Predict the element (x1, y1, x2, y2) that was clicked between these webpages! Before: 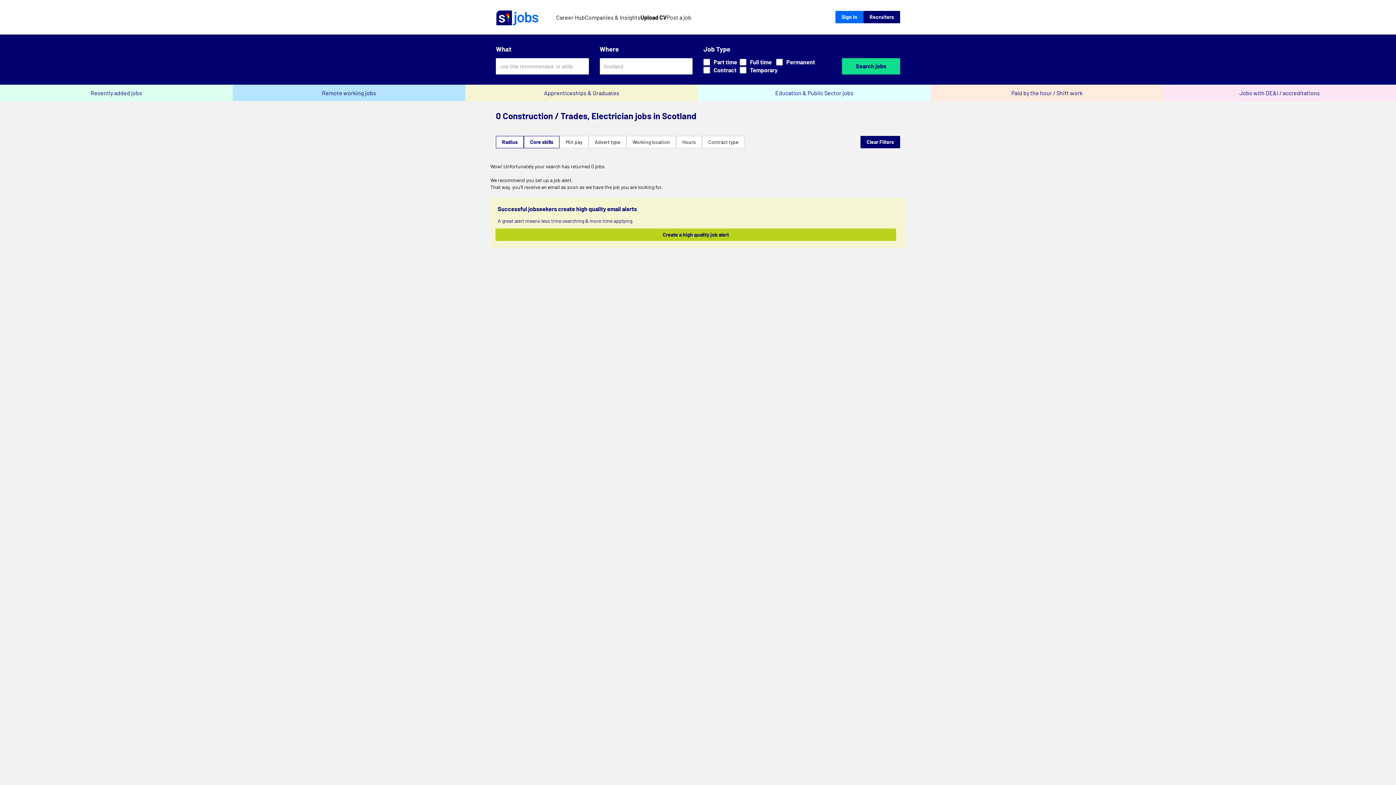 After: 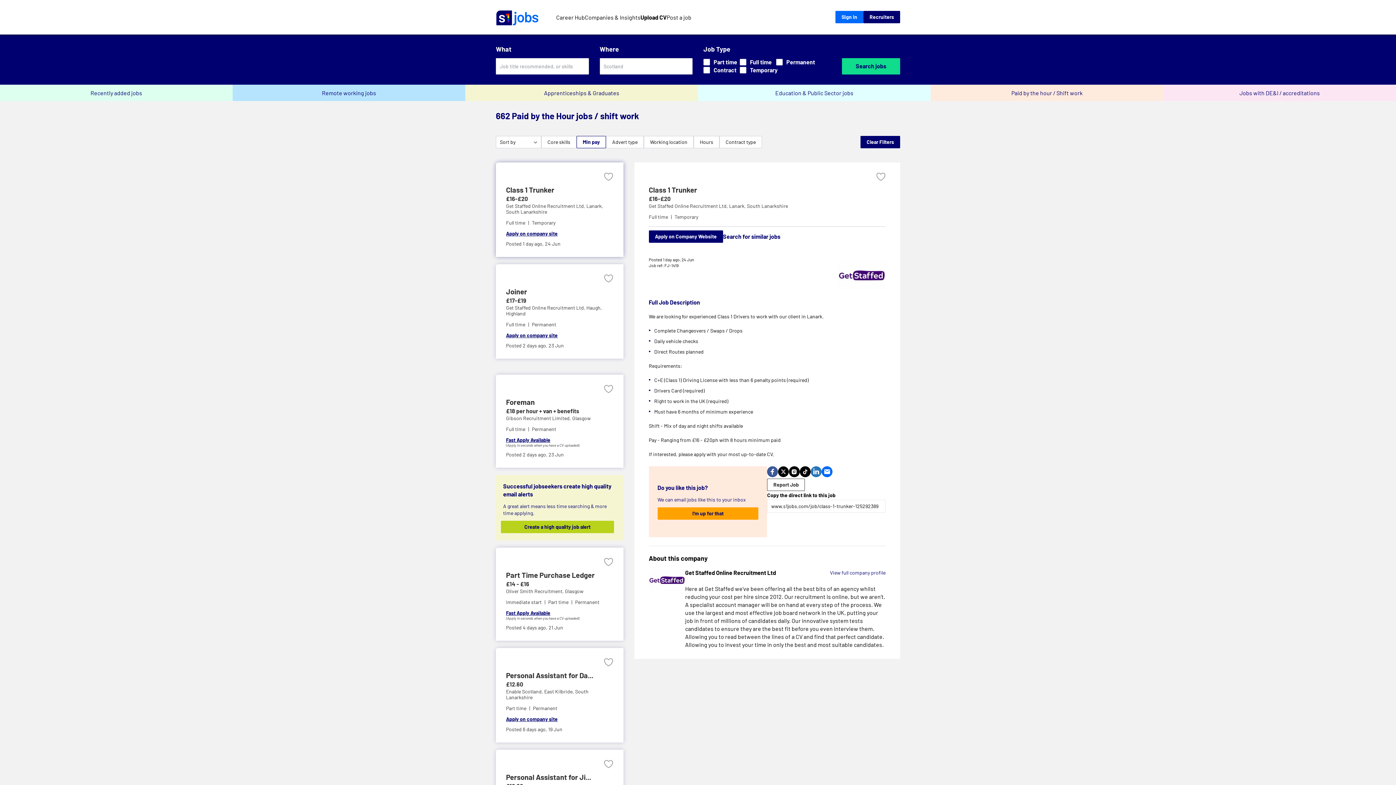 Action: bbox: (930, 84, 1163, 100) label: Paid by the hour / Shift work